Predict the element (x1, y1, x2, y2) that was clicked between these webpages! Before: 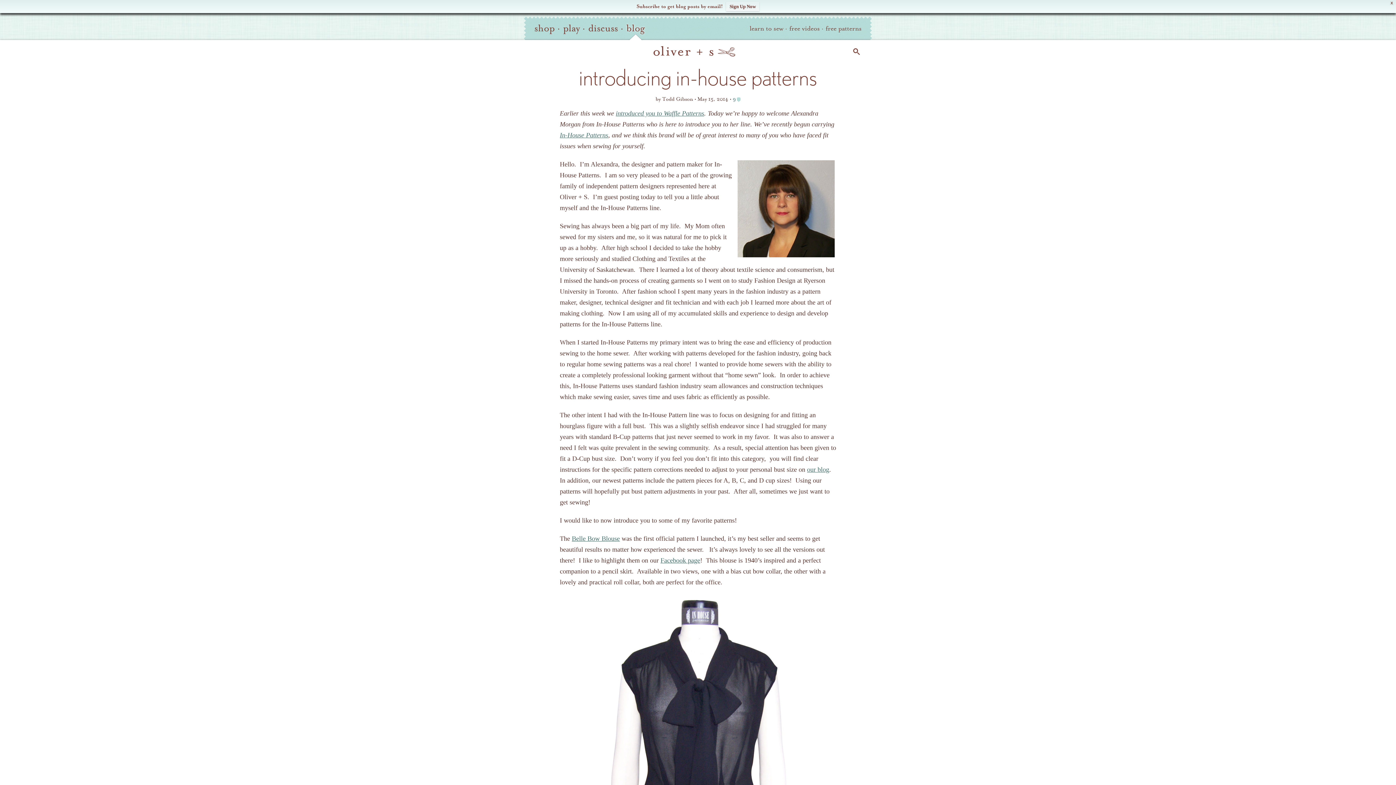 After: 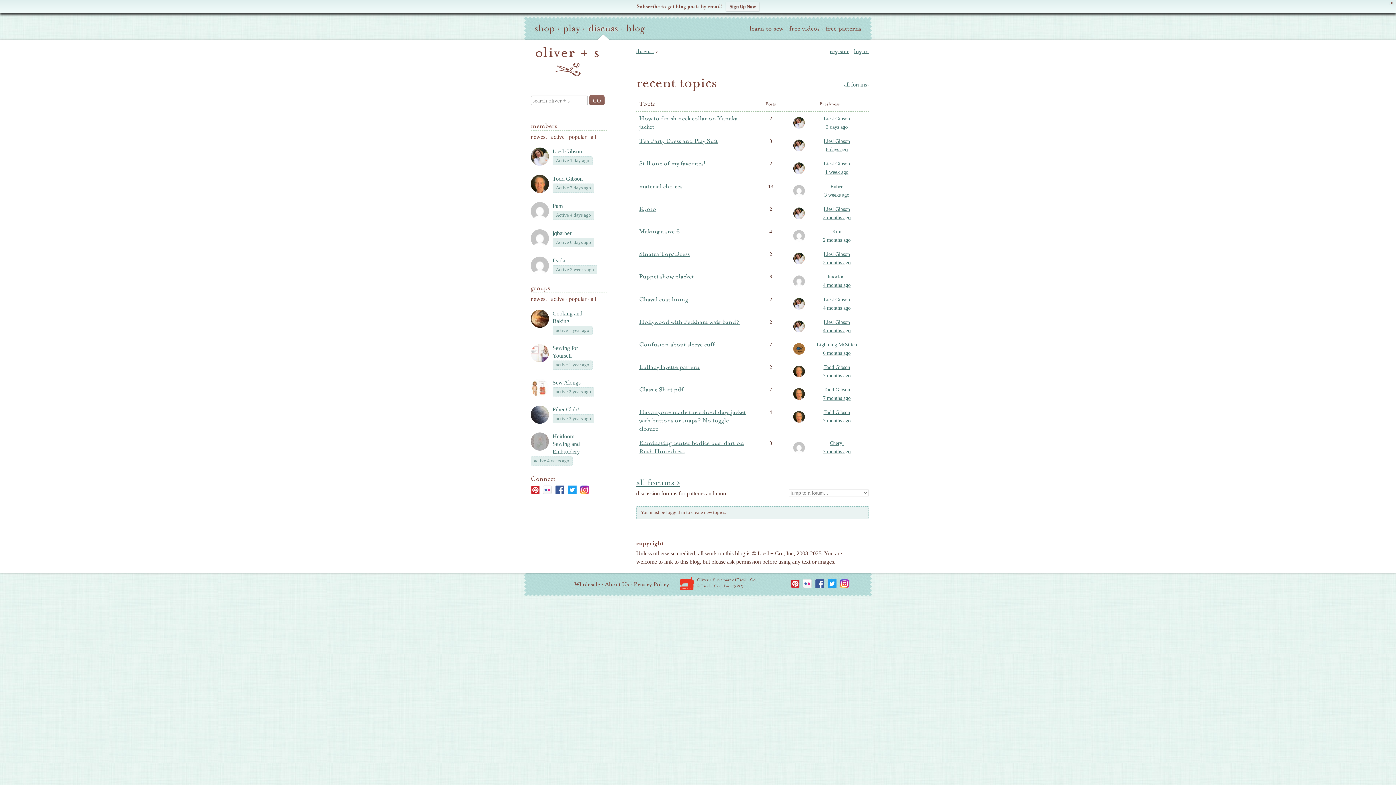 Action: label: discuss bbox: (588, 22, 618, 34)